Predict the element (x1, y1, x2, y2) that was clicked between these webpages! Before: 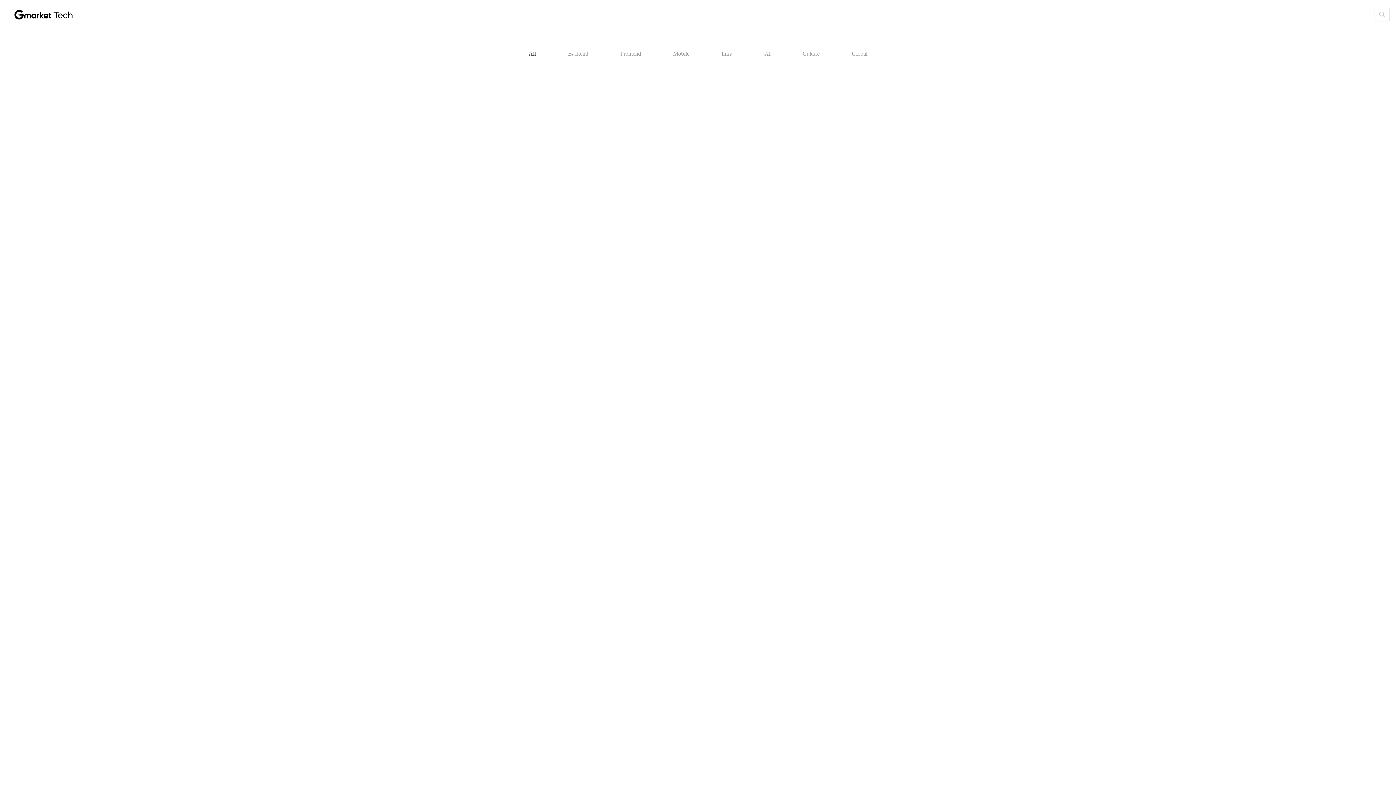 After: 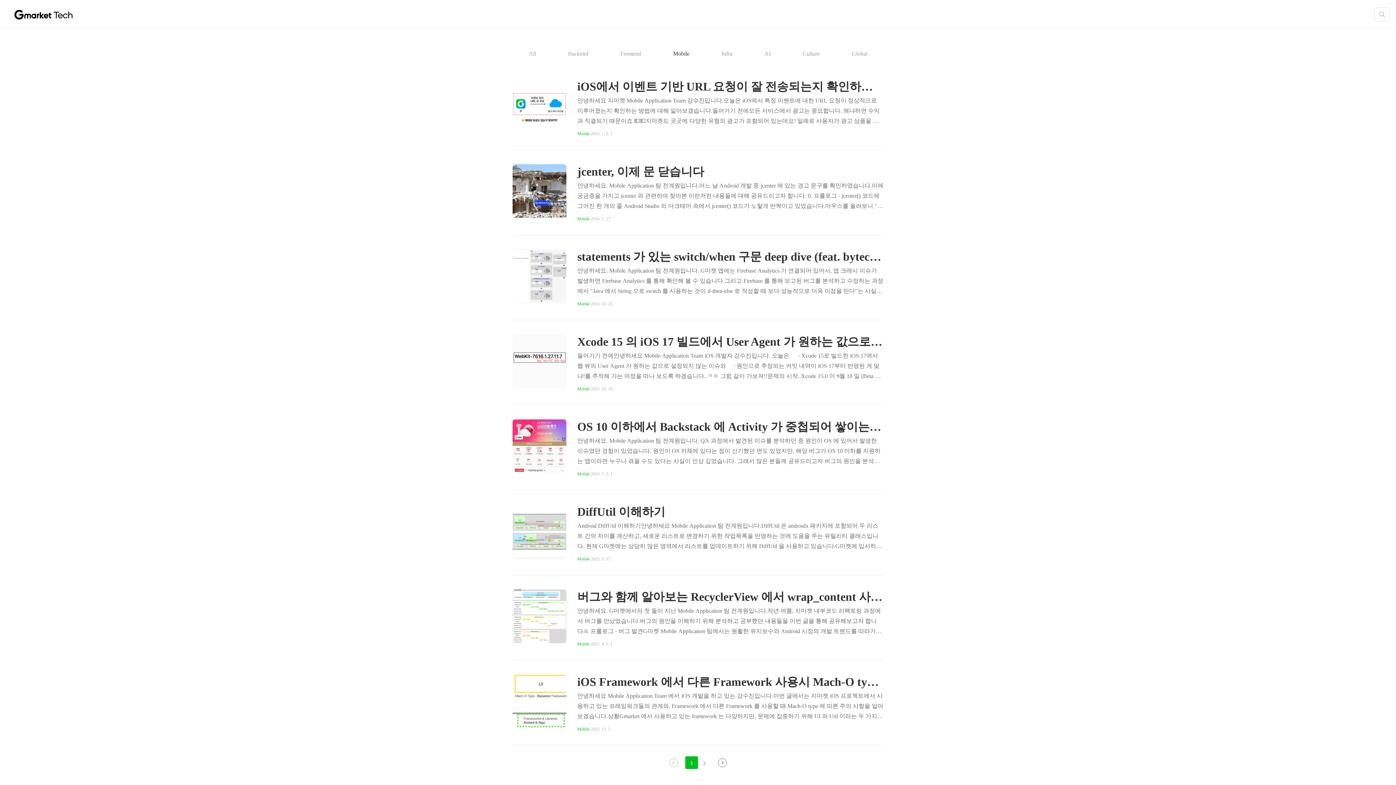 Action: label: Mobile bbox: (657, 43, 705, 65)